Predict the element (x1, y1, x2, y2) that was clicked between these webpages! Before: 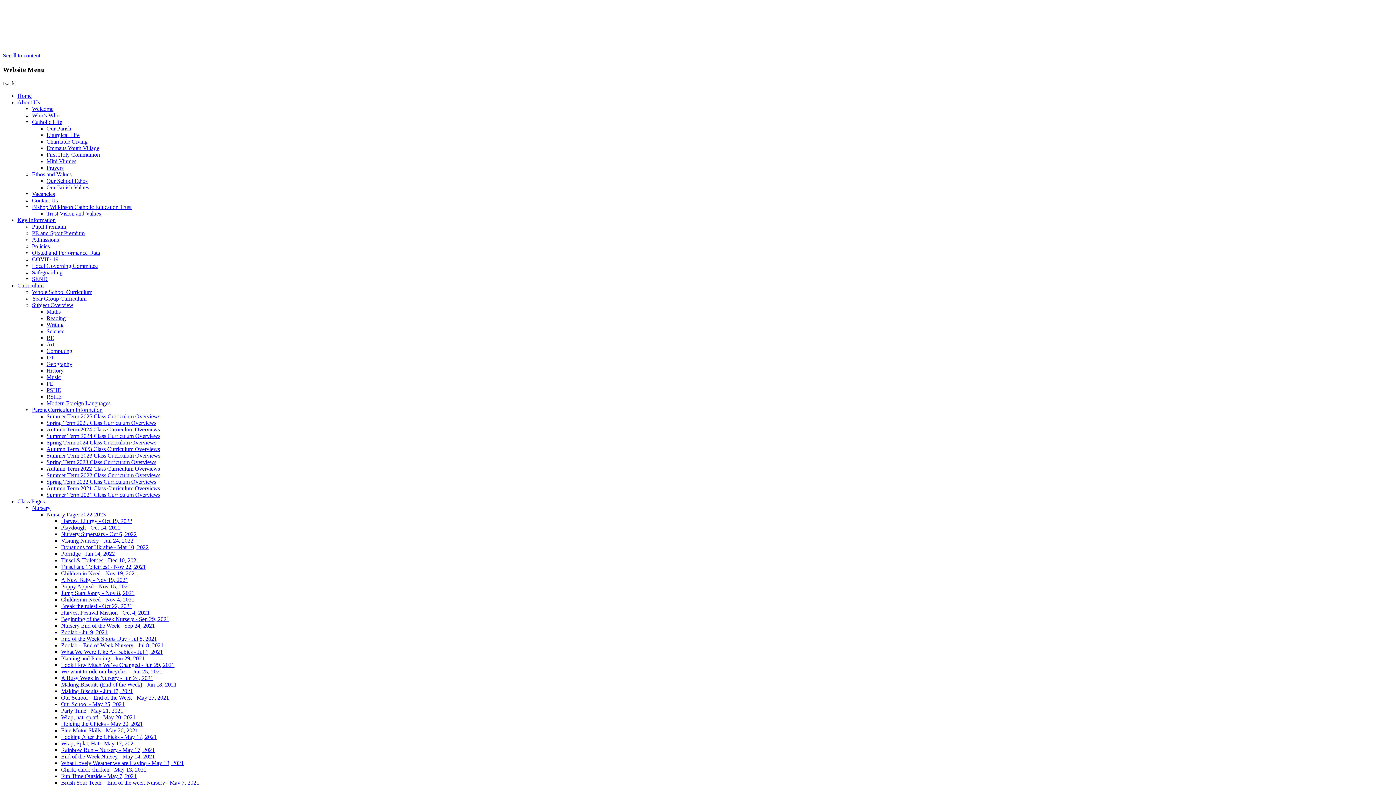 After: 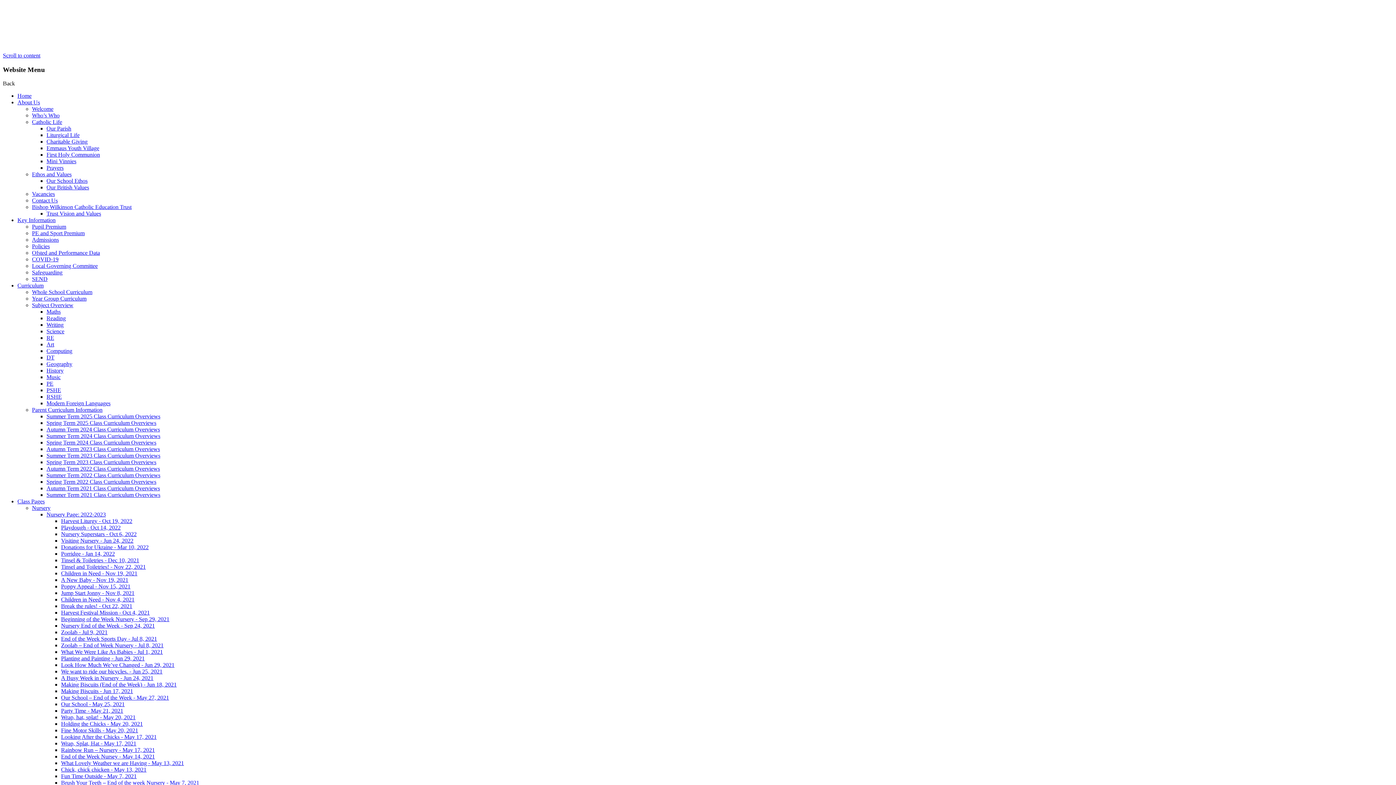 Action: label: Our Parish bbox: (46, 125, 71, 131)